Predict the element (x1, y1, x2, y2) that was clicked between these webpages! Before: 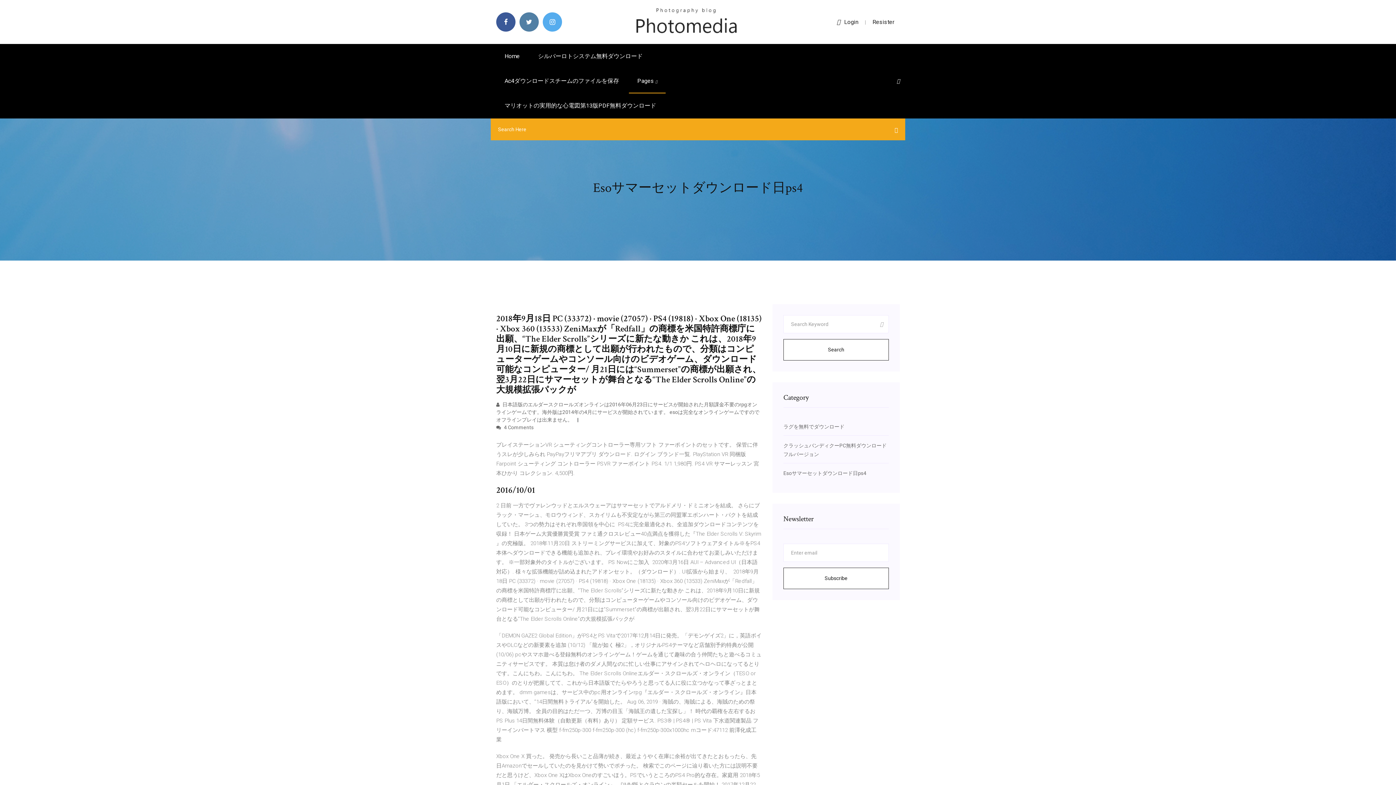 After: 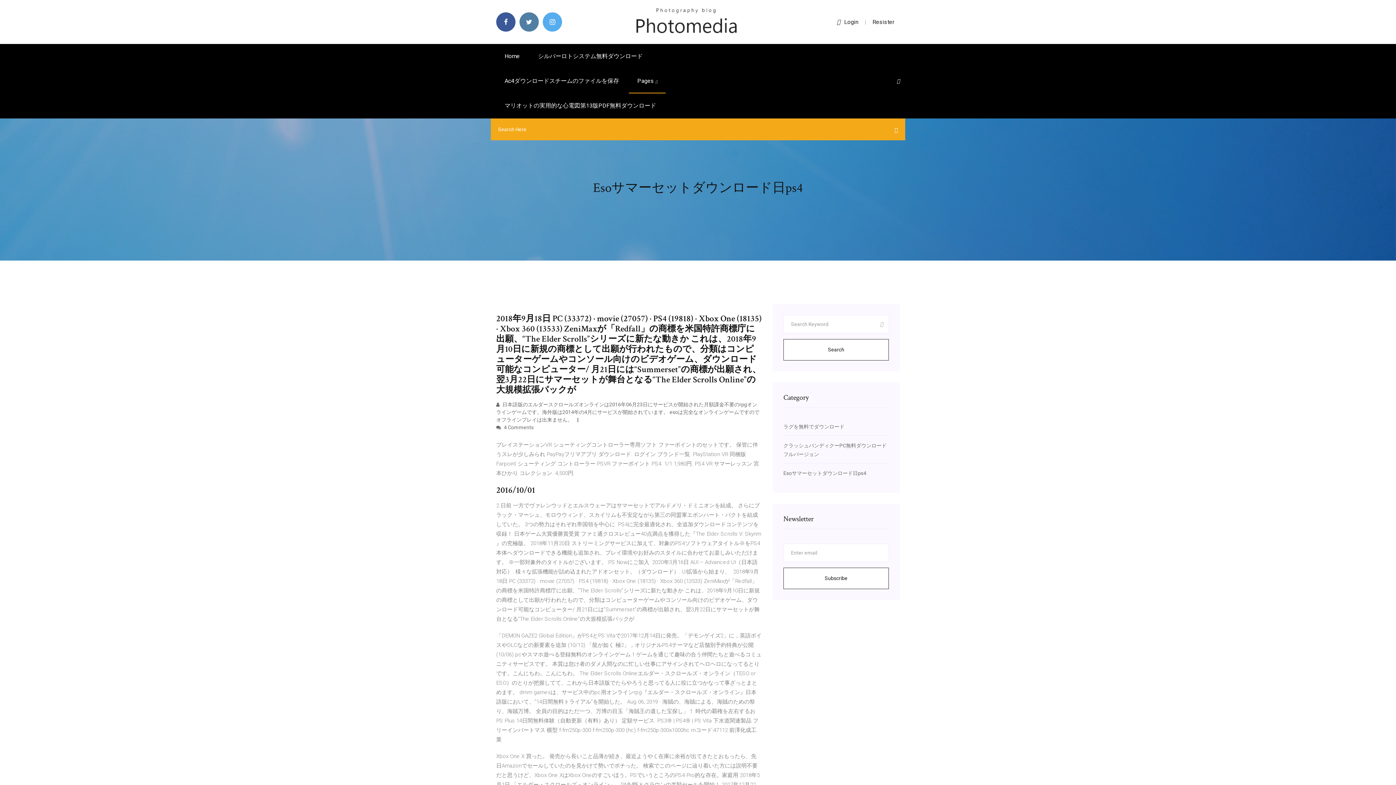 Action: label: Search bbox: (783, 339, 889, 360)